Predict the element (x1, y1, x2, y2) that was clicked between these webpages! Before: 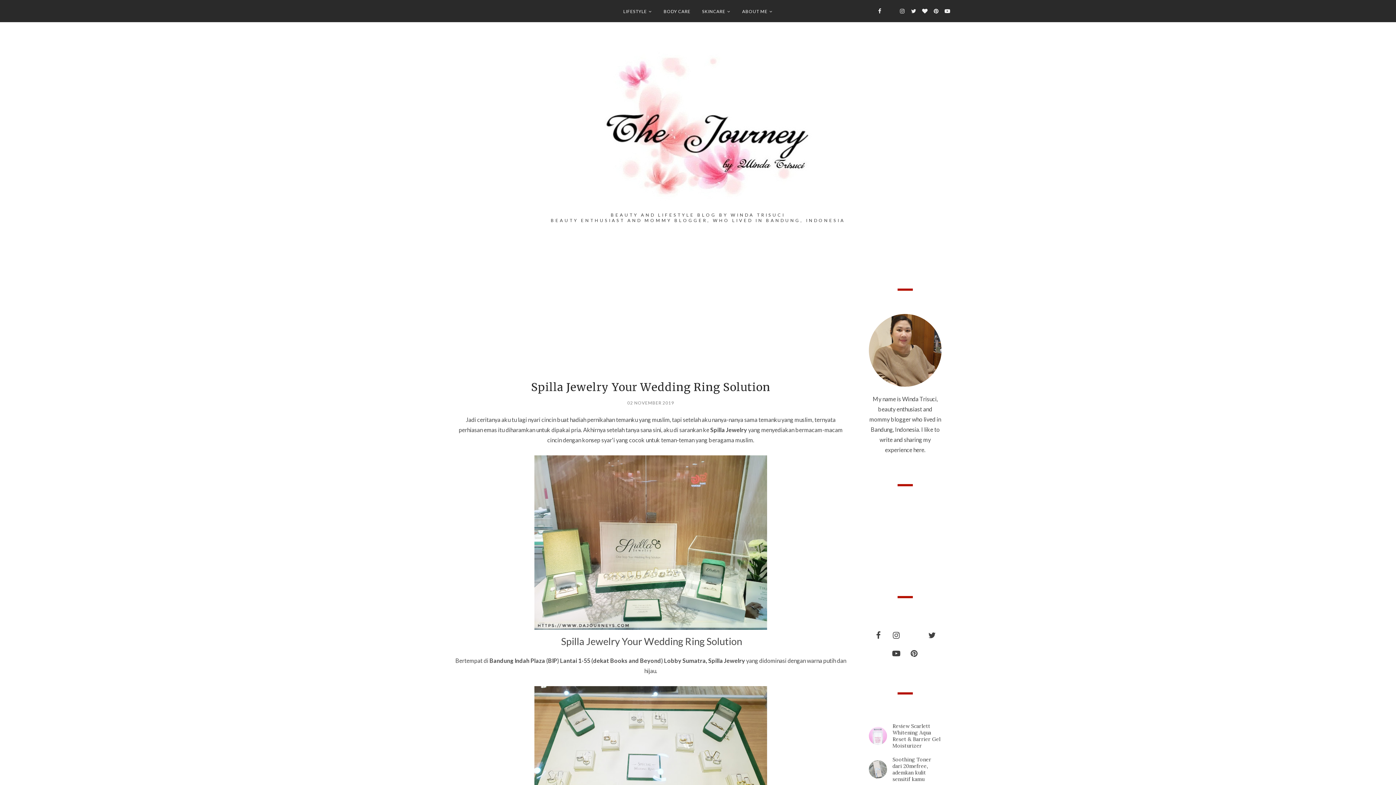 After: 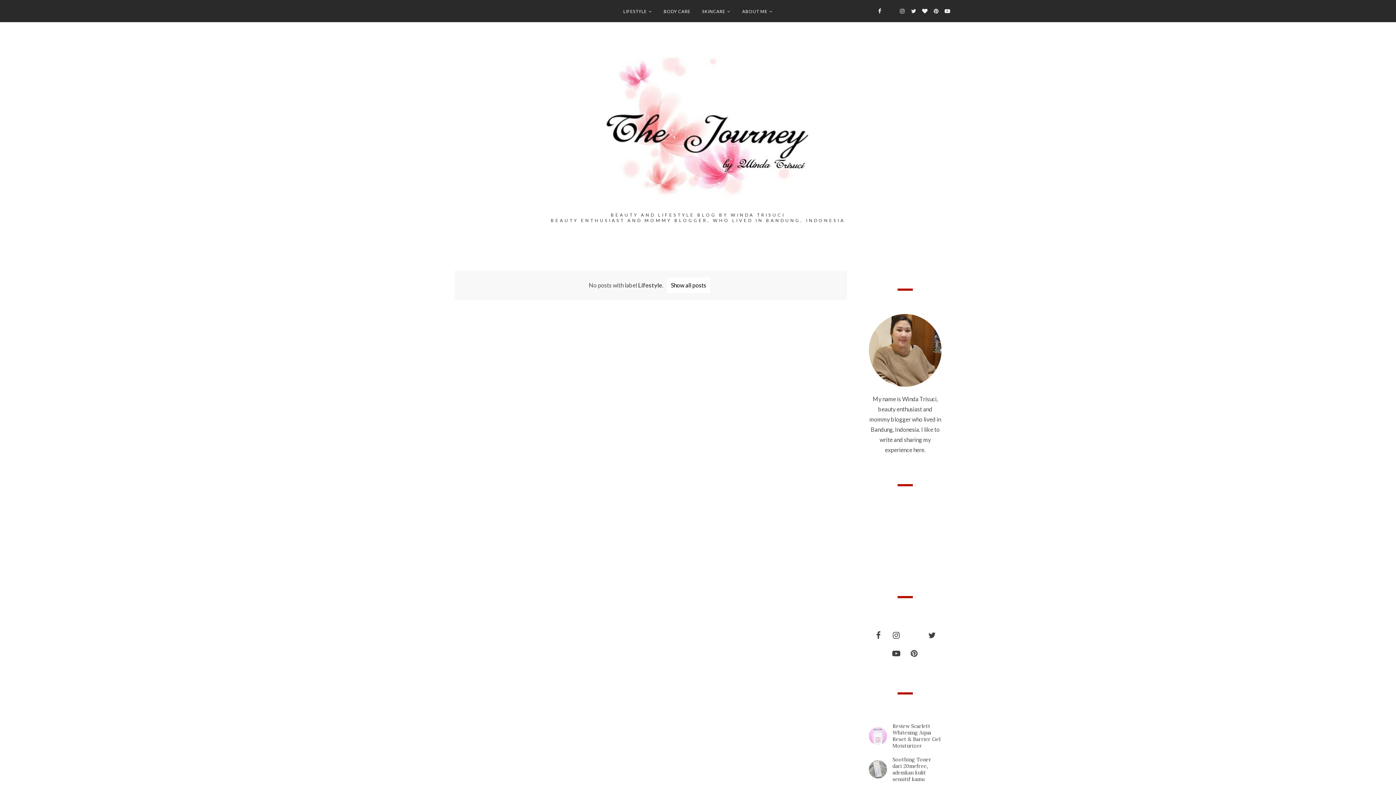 Action: bbox: (617, 5, 658, 17) label: LIFESTYLE